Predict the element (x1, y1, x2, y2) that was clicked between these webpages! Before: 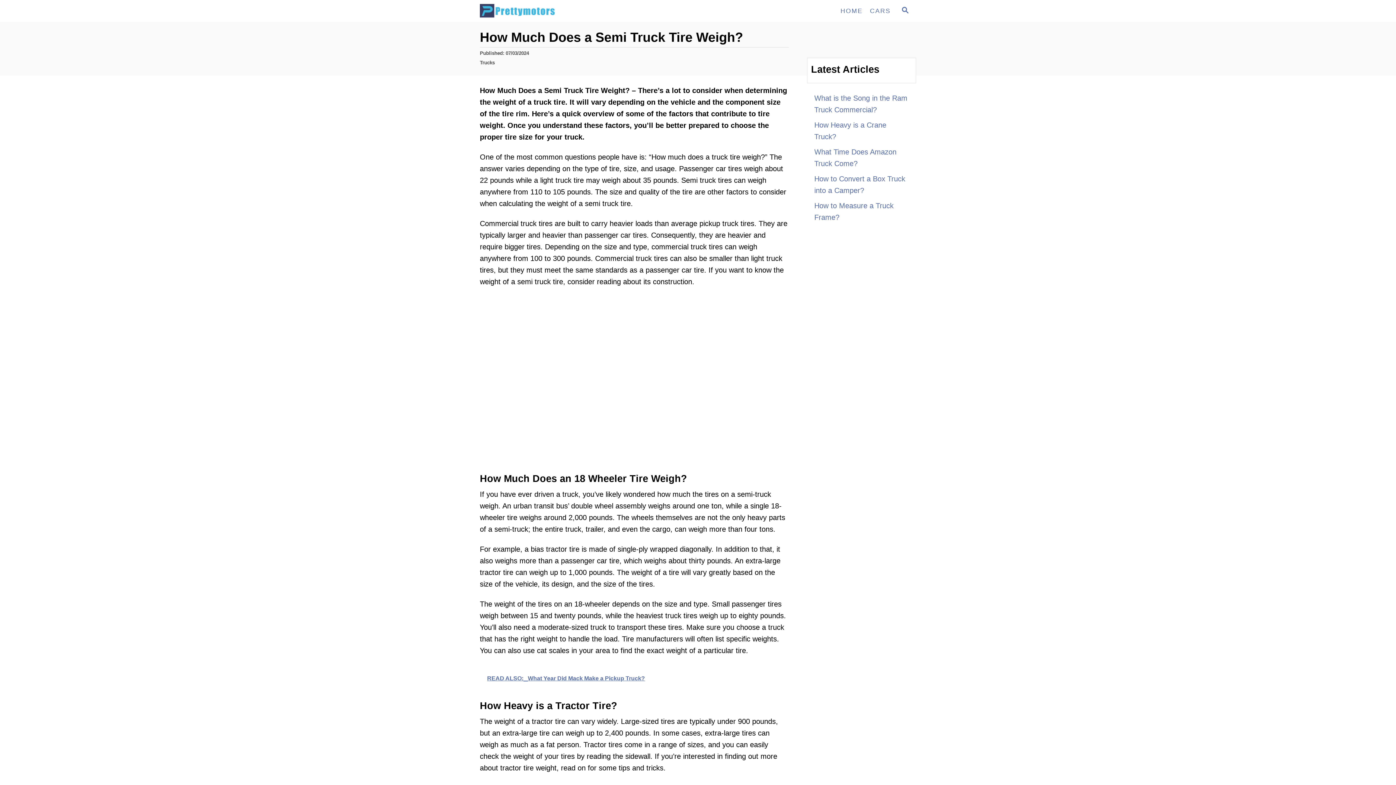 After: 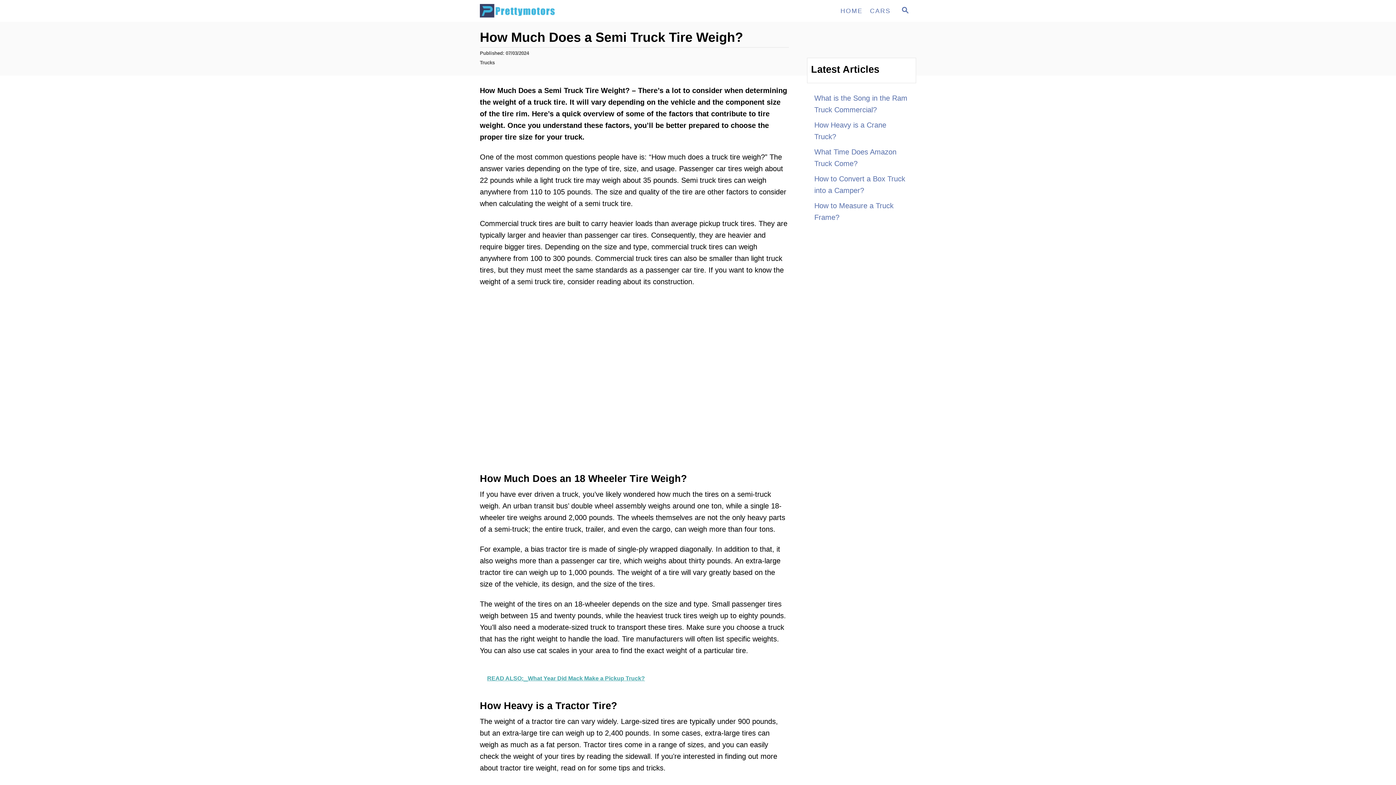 Action: label: READ ALSO:  What Year Did Mack Make a Pickup Truck? bbox: (480, 665, 789, 691)